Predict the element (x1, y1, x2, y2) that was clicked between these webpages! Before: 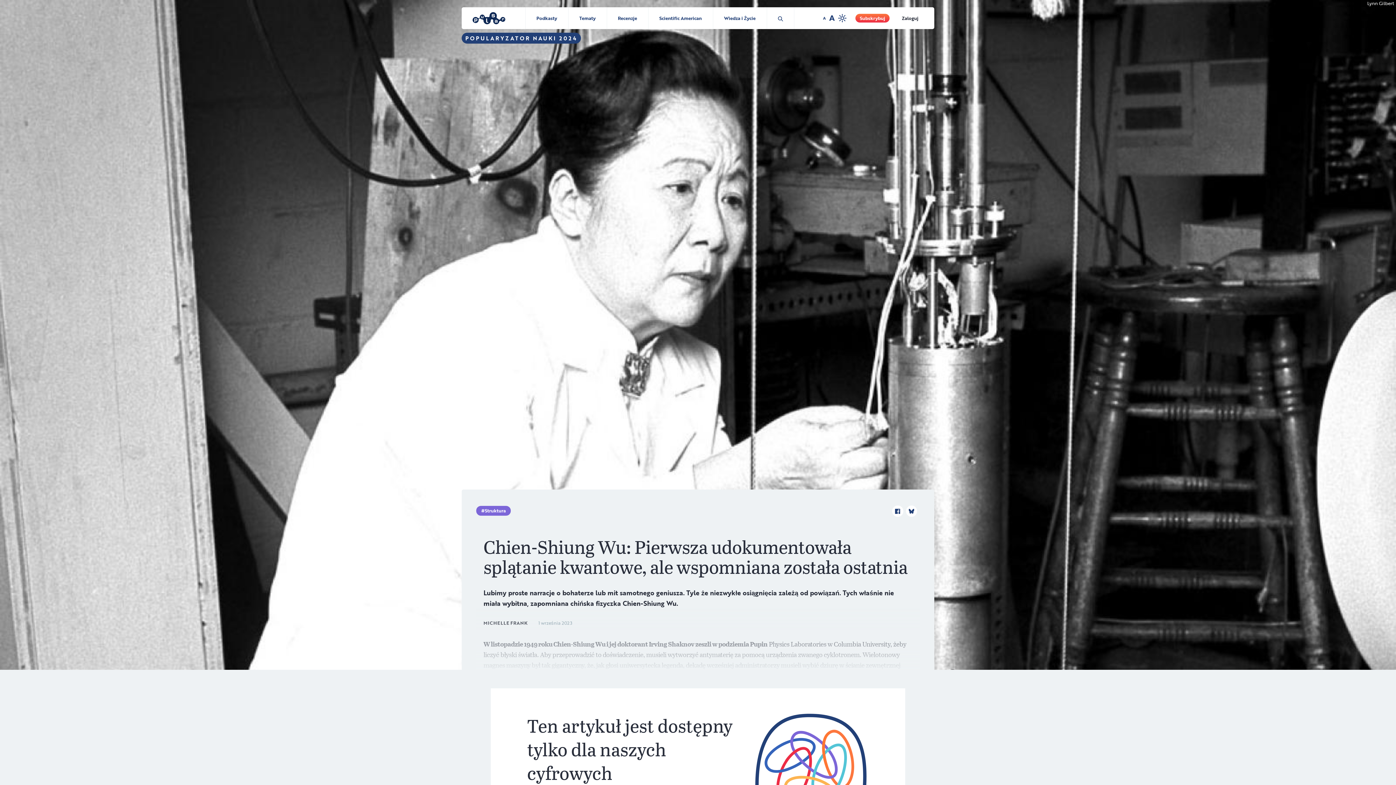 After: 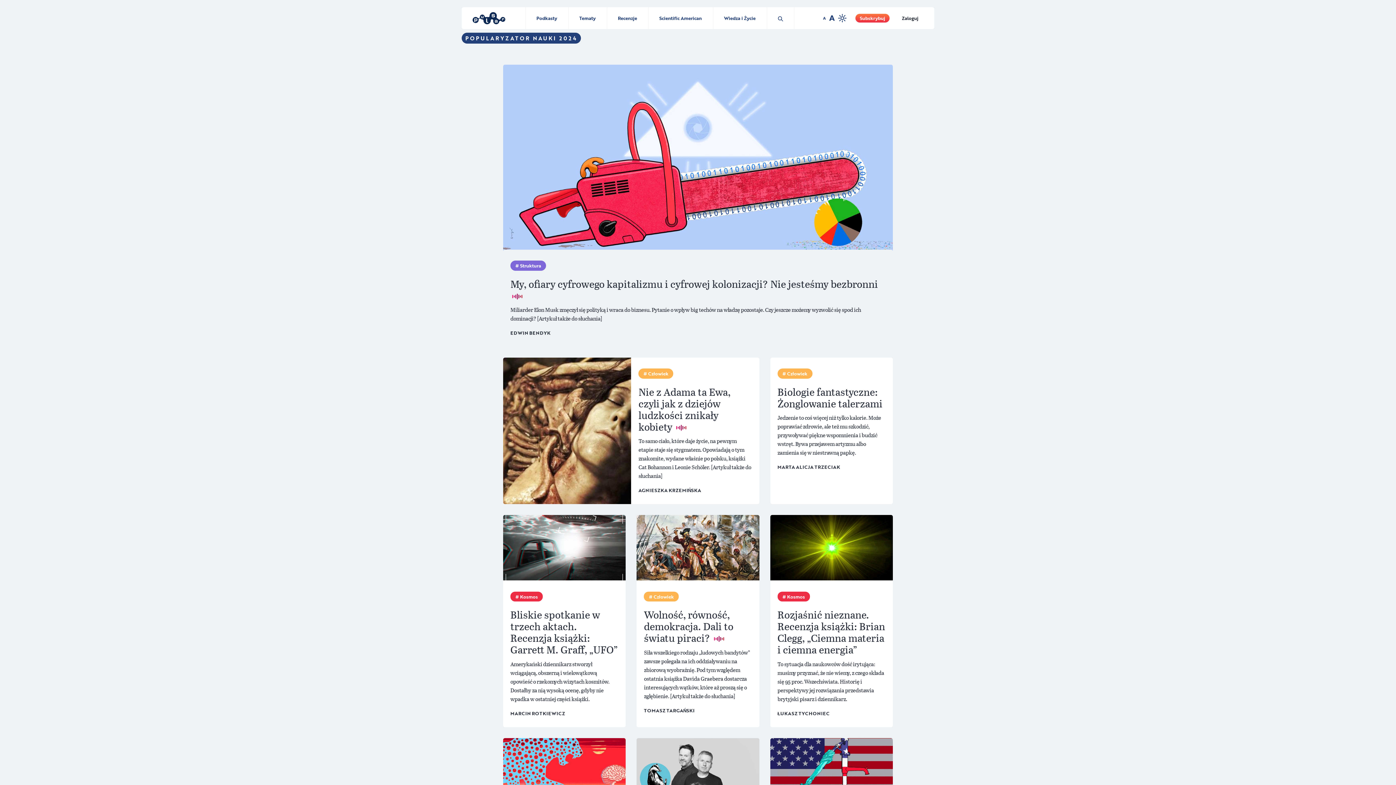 Action: bbox: (607, 7, 648, 29) label: Recenzje